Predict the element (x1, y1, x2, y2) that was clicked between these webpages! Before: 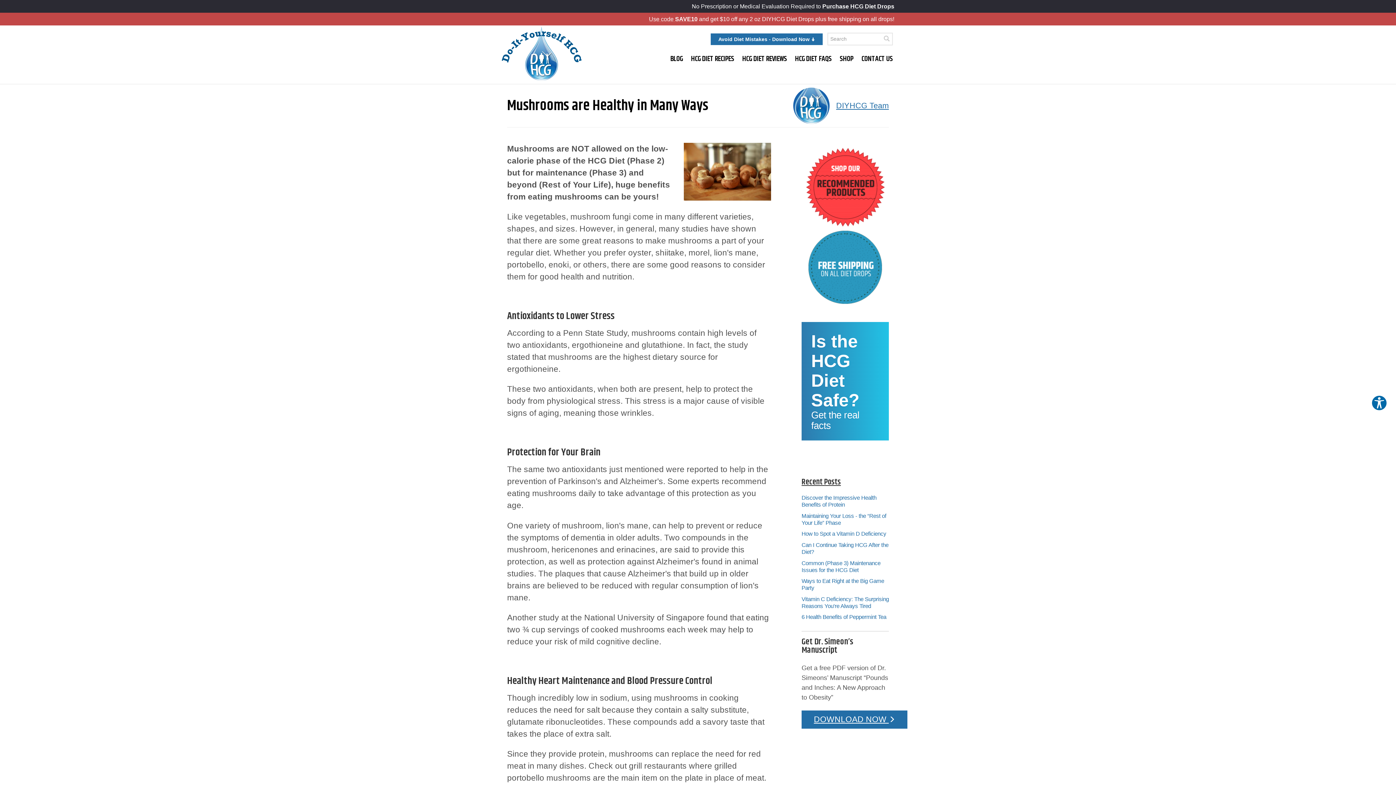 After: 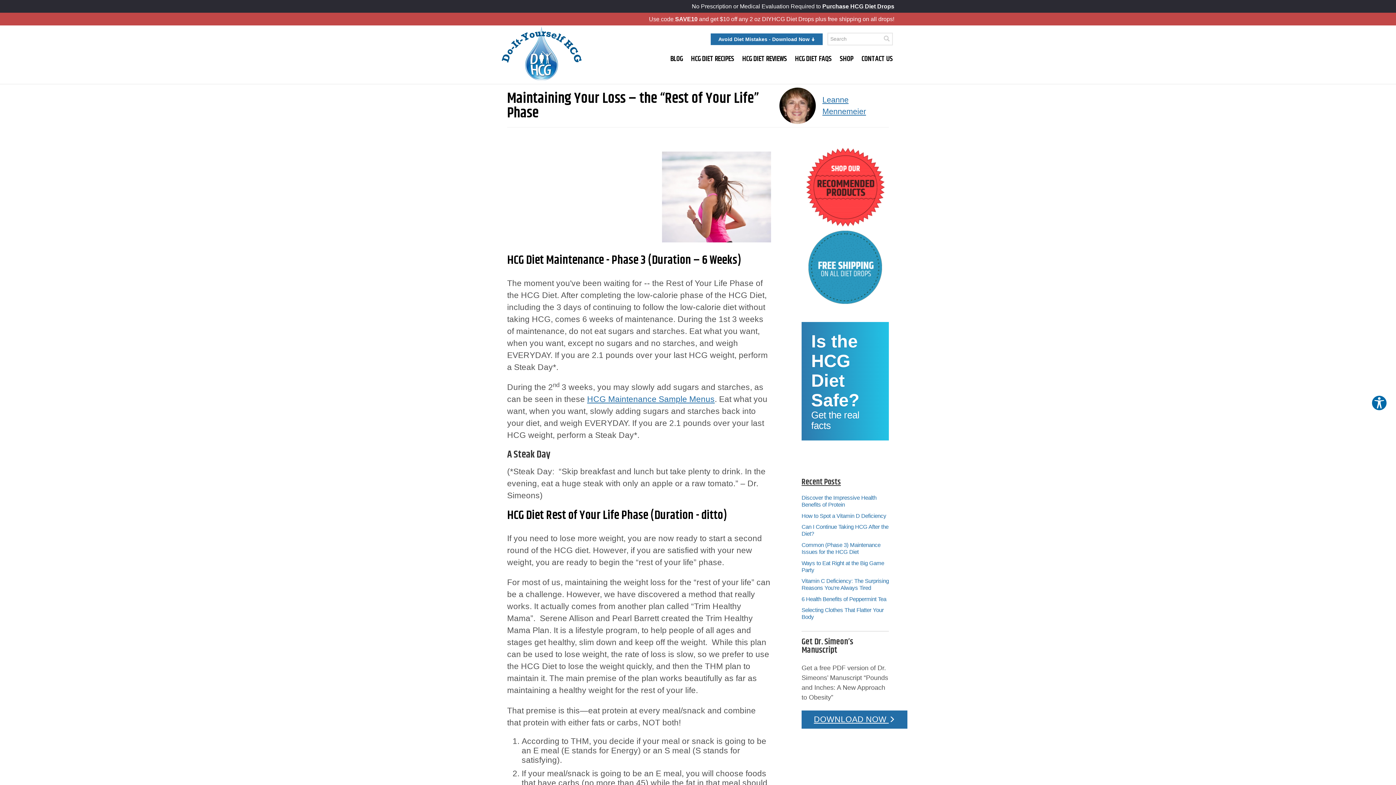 Action: label: Maintaining Your Loss - the “Rest of Your Life” Phase bbox: (801, 512, 889, 526)